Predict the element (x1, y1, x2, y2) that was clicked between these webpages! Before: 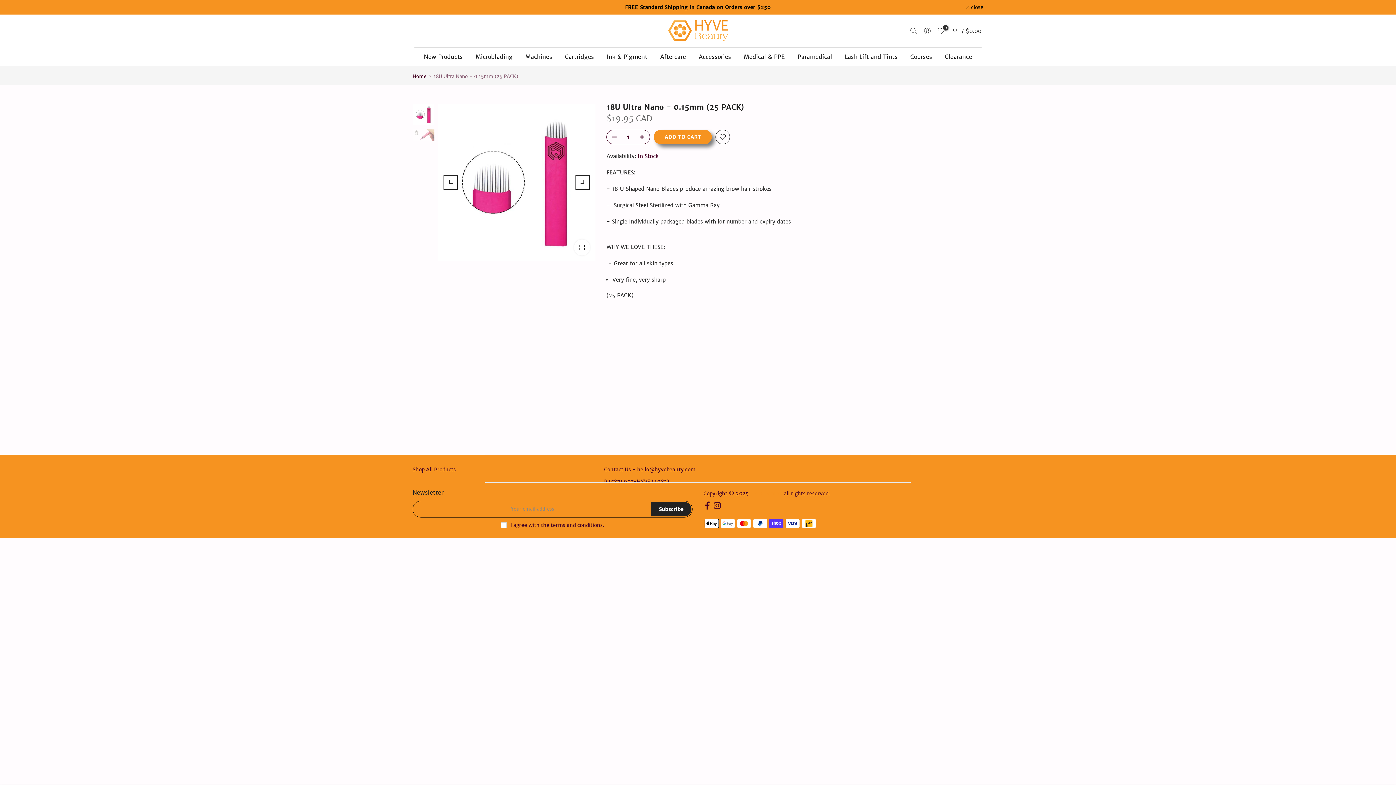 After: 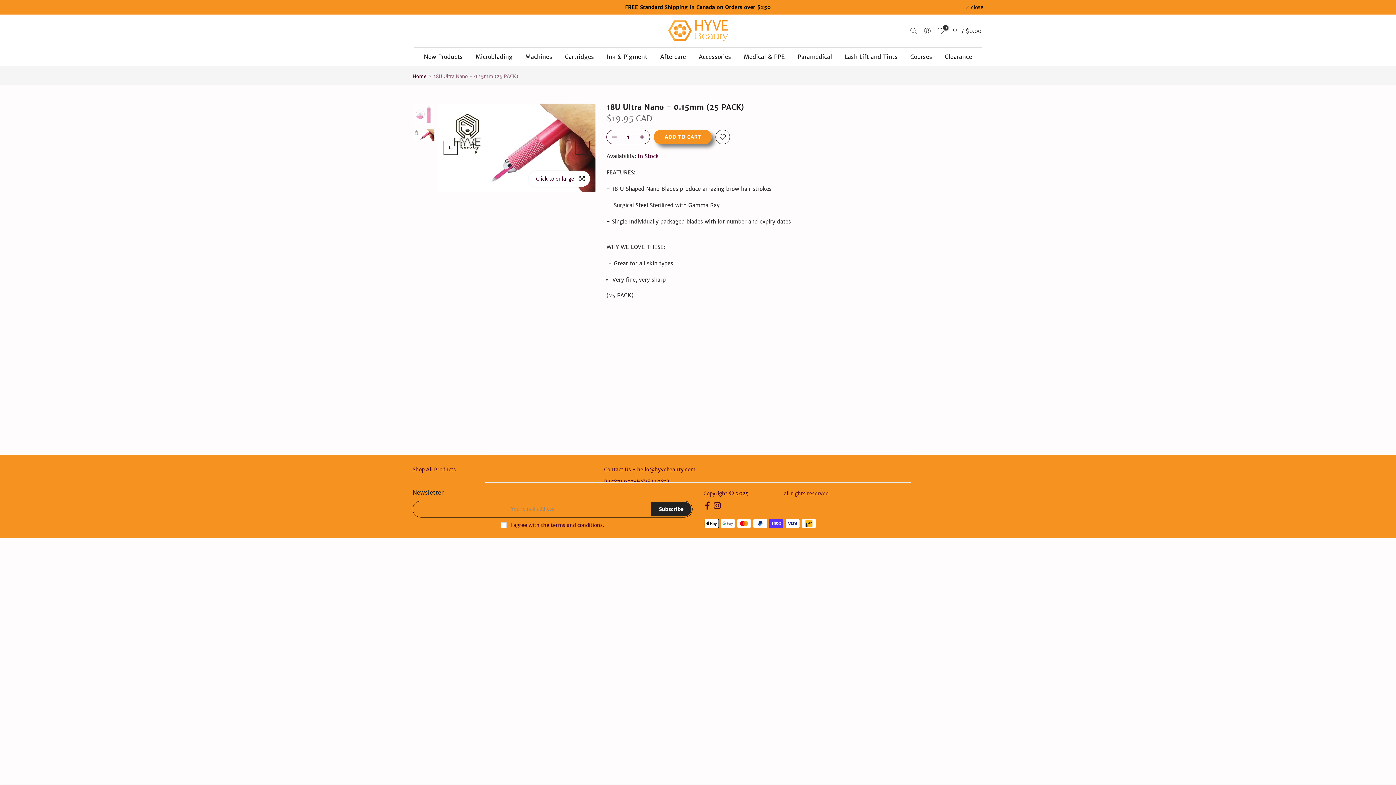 Action: bbox: (575, 175, 590, 189) label: Next